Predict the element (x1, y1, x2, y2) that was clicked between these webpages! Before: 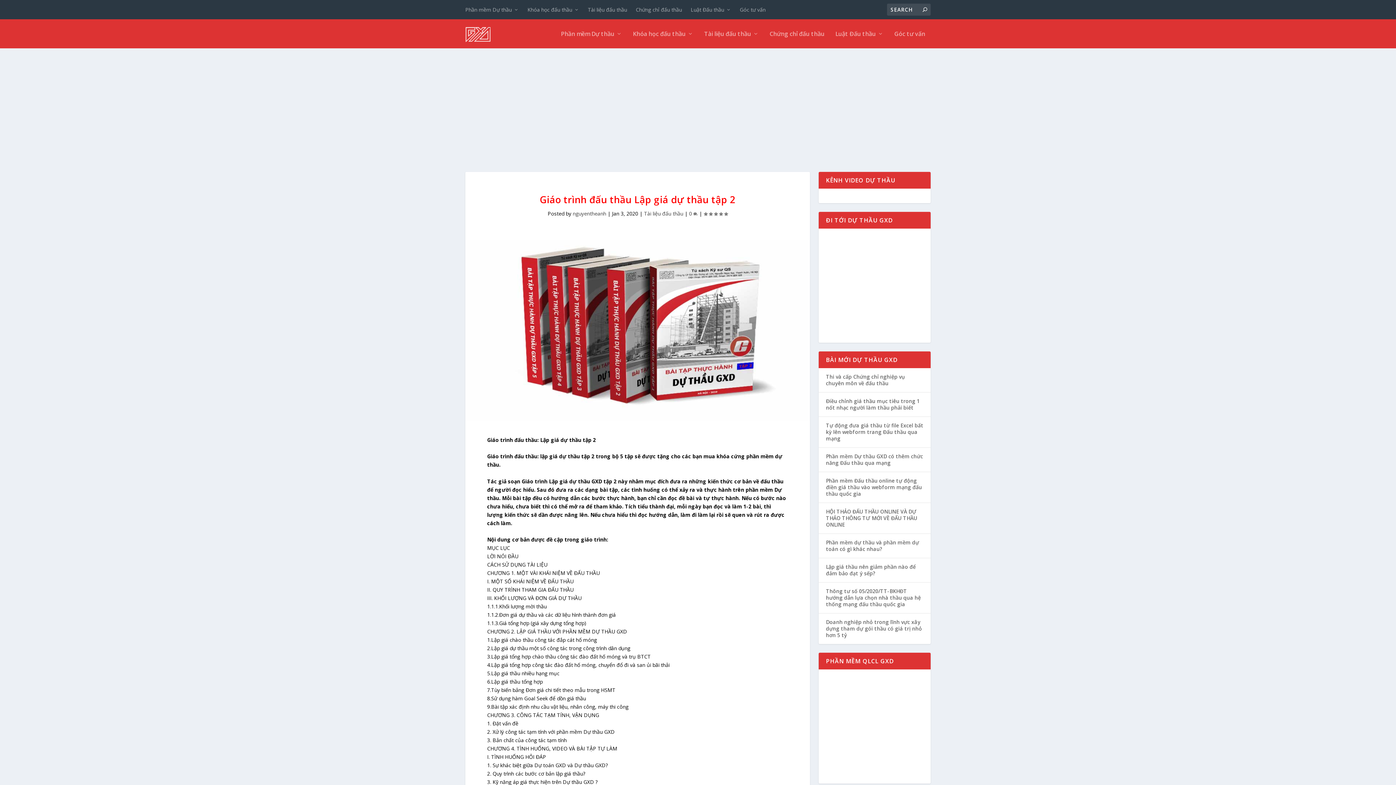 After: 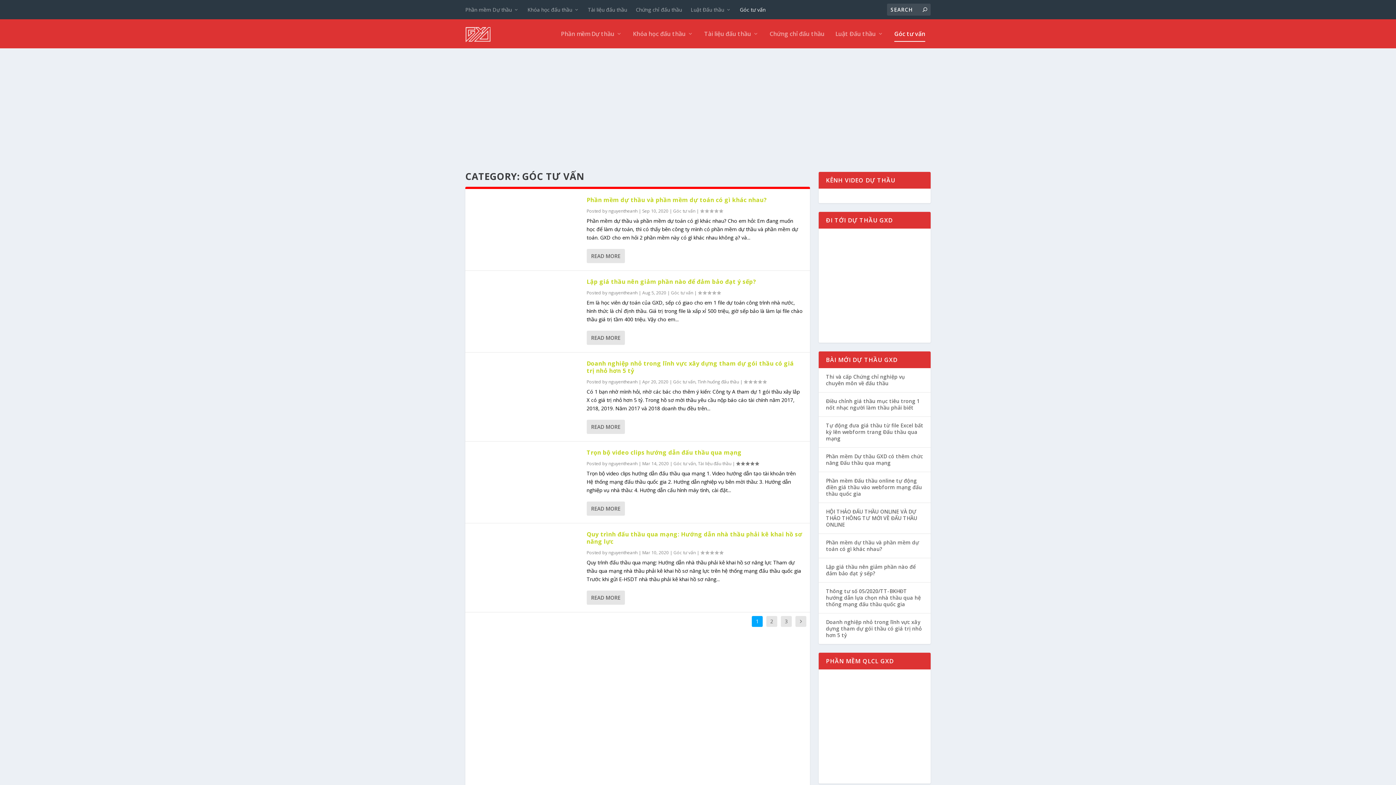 Action: bbox: (894, 30, 925, 48) label: Góc tư vấn